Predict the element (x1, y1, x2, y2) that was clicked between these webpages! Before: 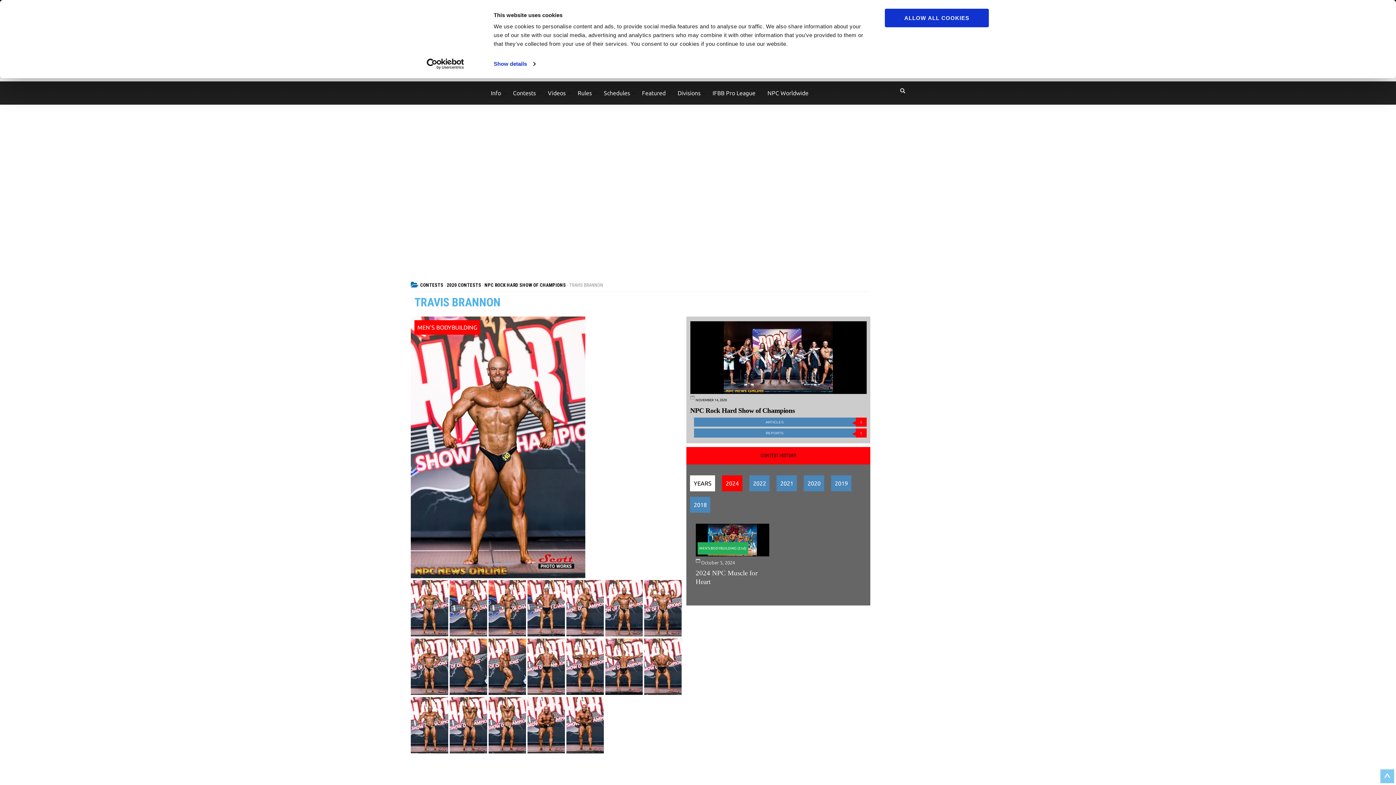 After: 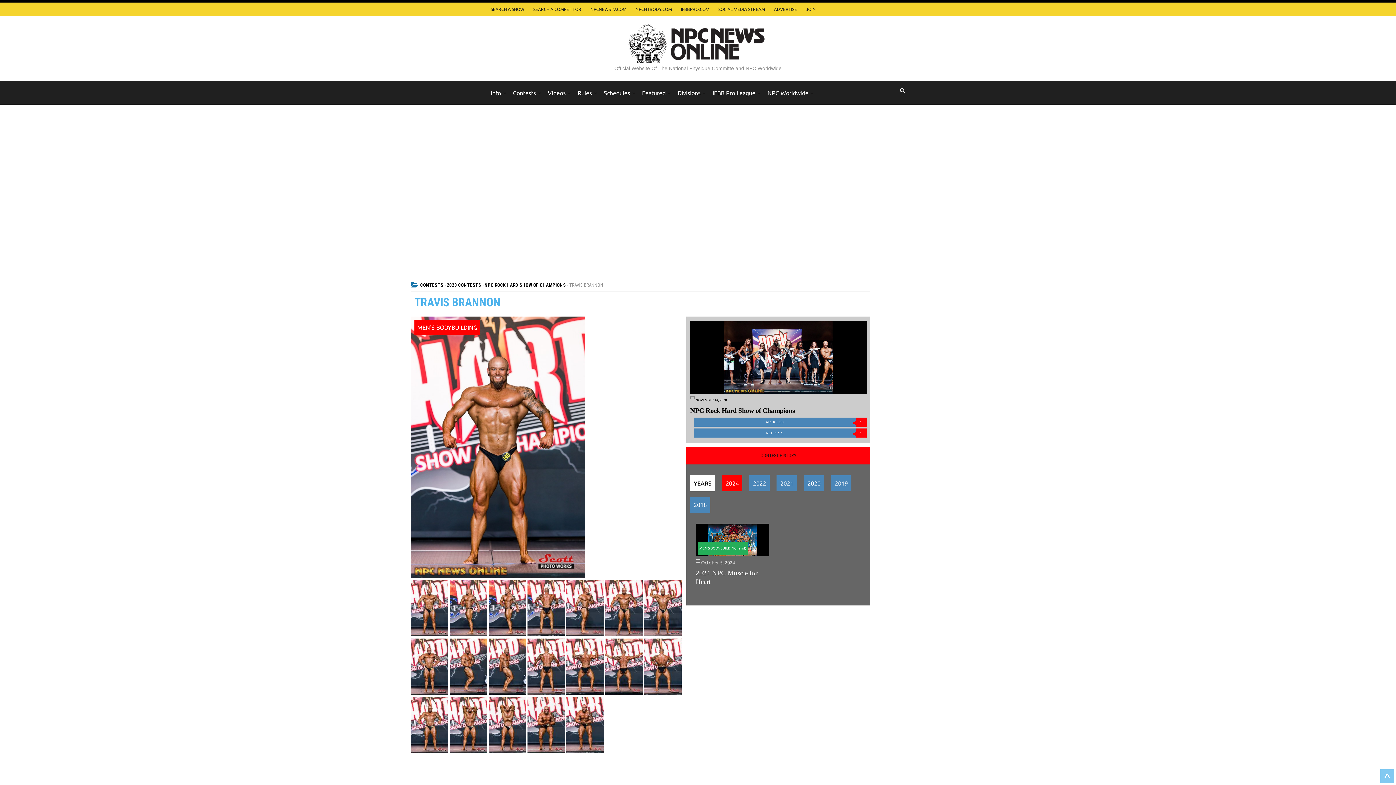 Action: bbox: (410, 748, 449, 755) label:  